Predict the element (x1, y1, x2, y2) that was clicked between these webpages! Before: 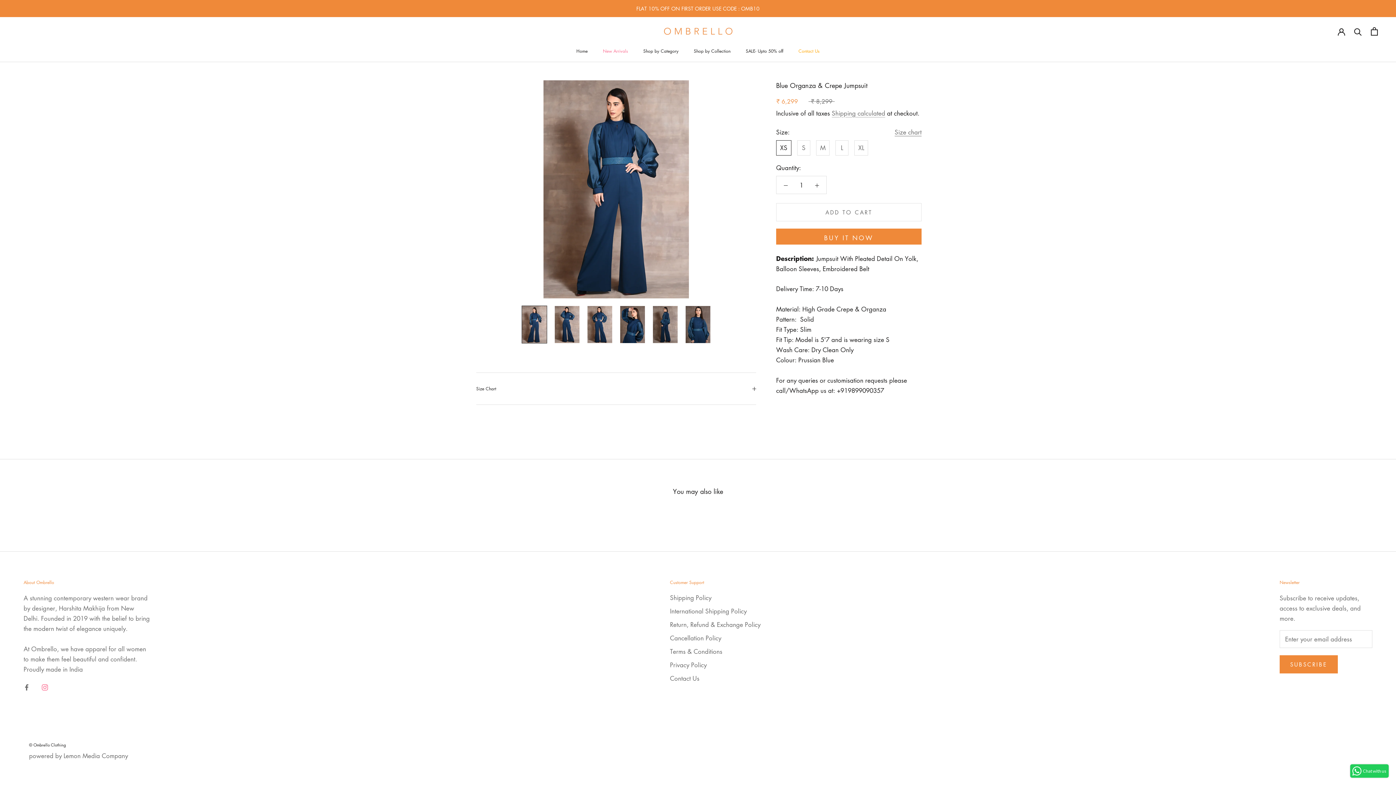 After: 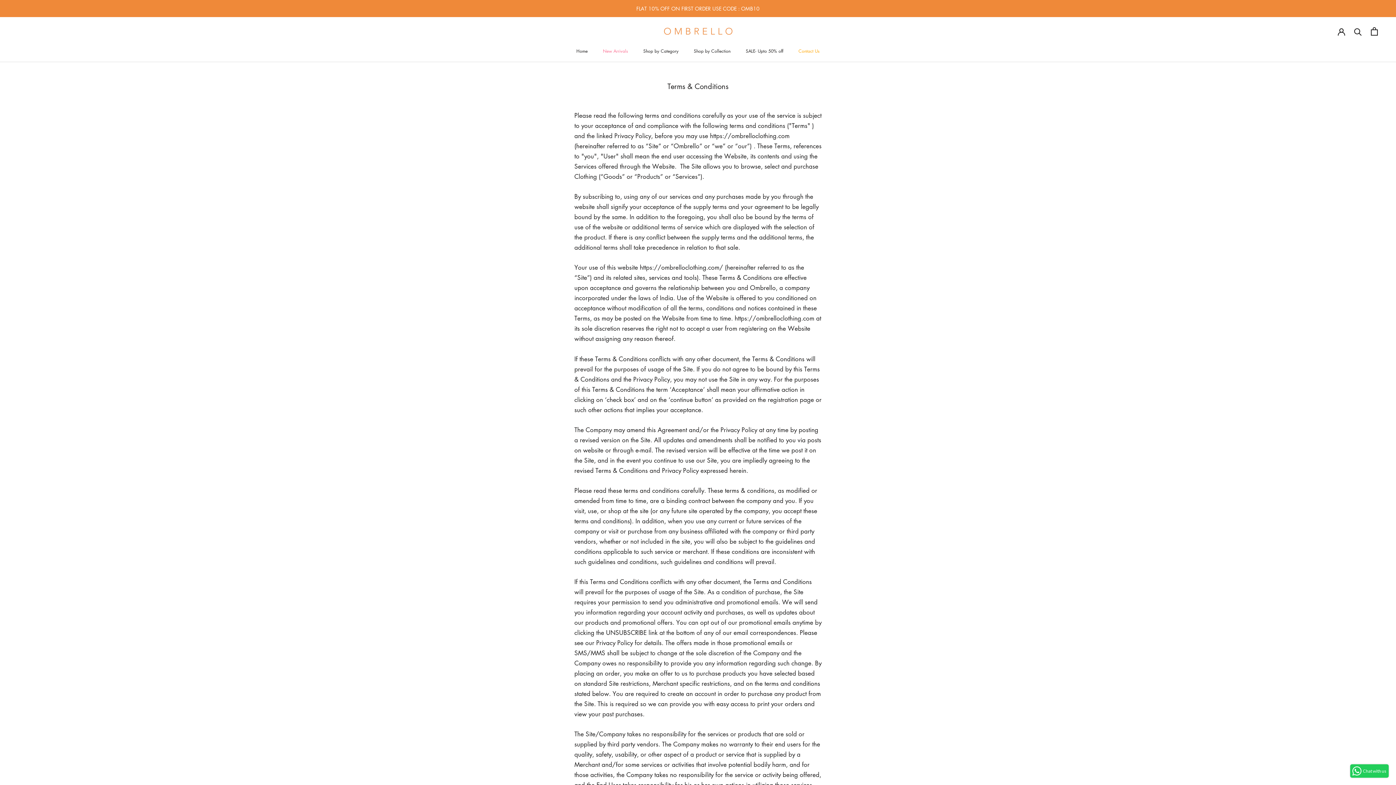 Action: label: Terms & Conditions bbox: (670, 647, 760, 656)